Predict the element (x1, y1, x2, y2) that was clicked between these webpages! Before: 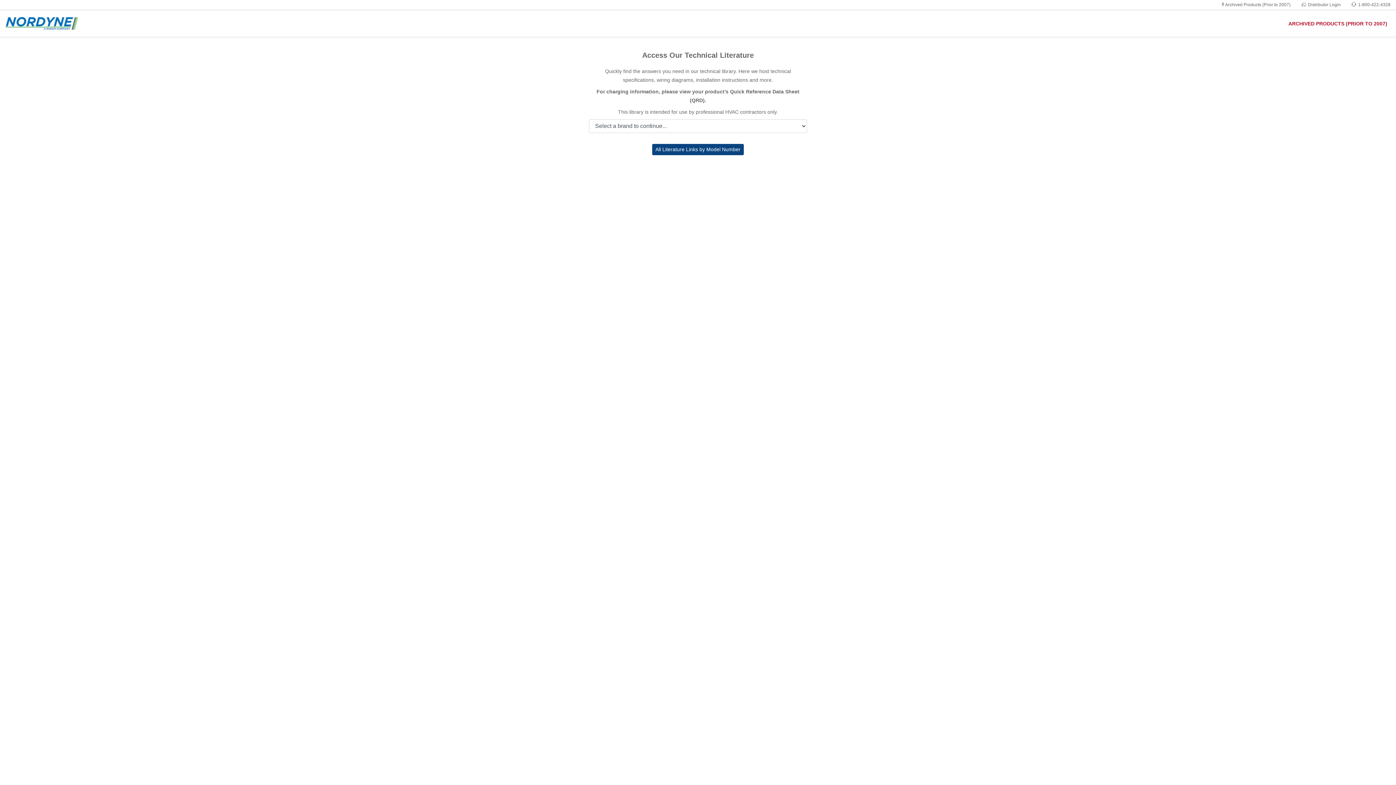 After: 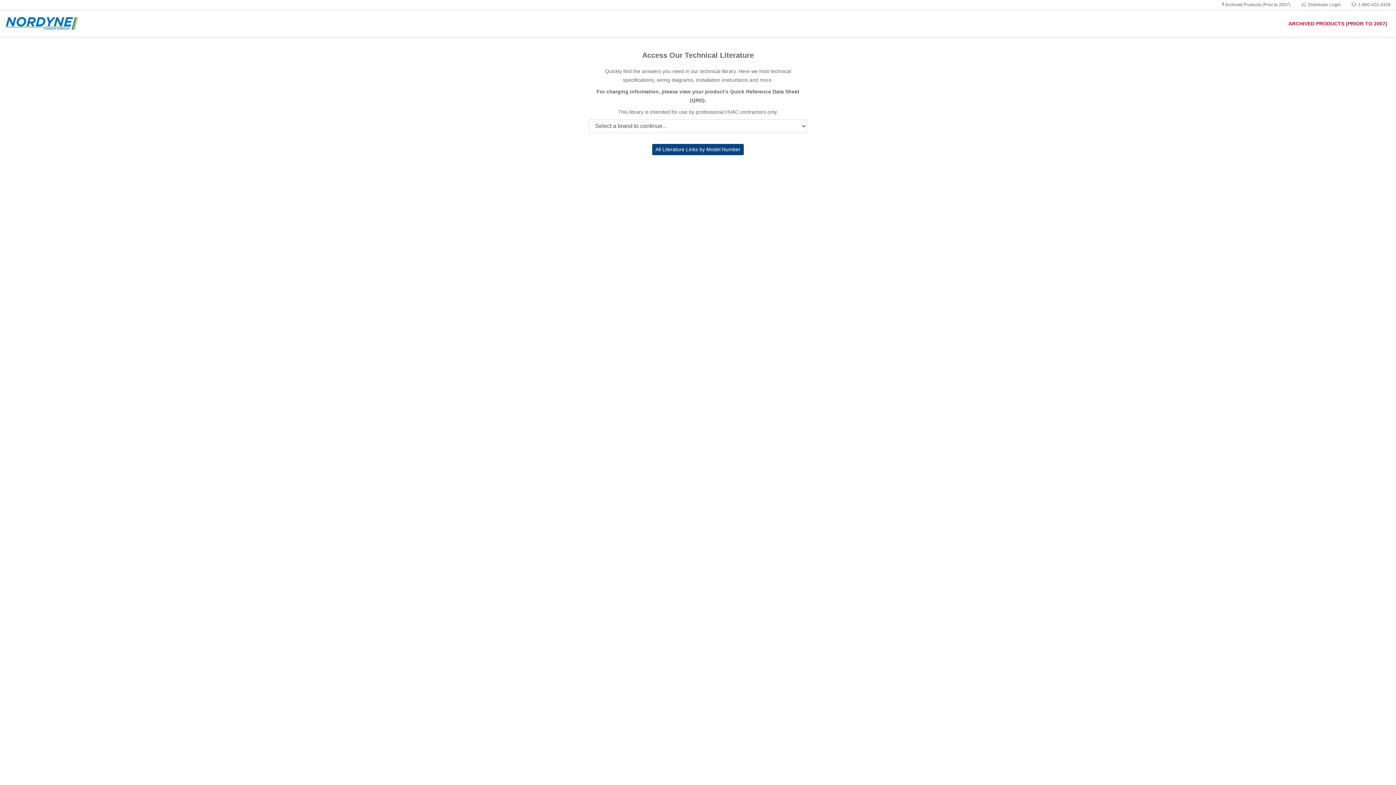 Action: bbox: (1288, 20, 1387, 26) label: ARCHIVED PRODUCTS (PRIOR TO 2007)